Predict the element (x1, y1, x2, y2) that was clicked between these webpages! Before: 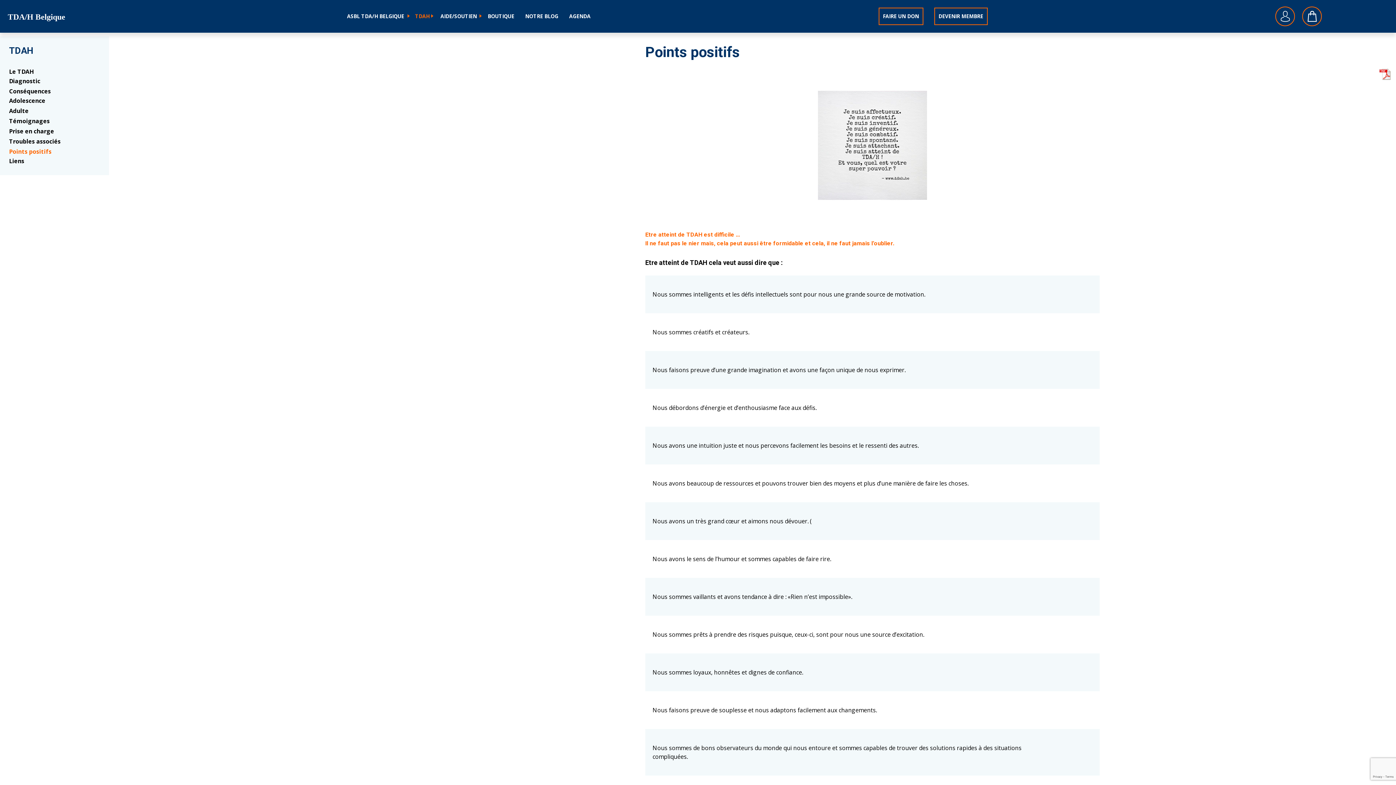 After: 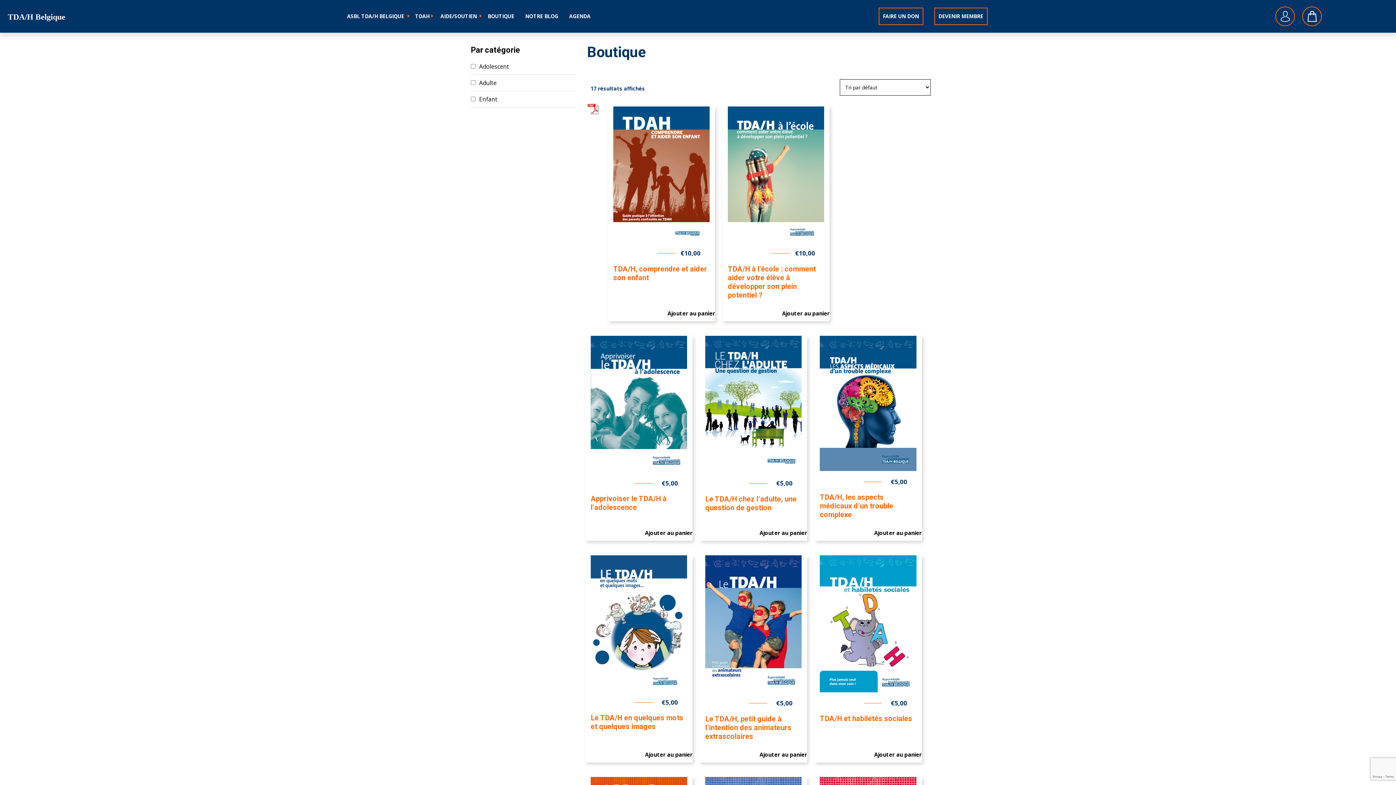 Action: label: BOUTIQUE bbox: (487, 8, 514, 24)